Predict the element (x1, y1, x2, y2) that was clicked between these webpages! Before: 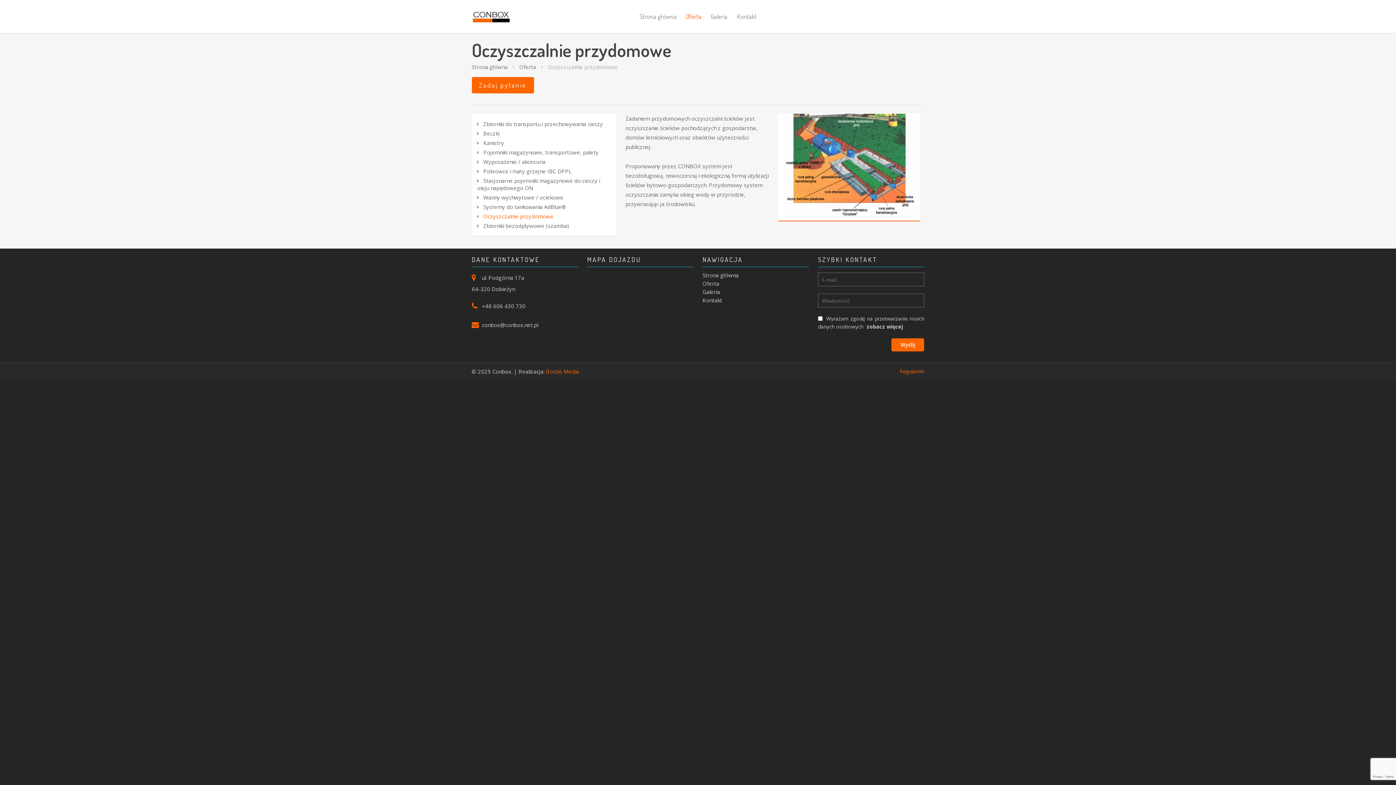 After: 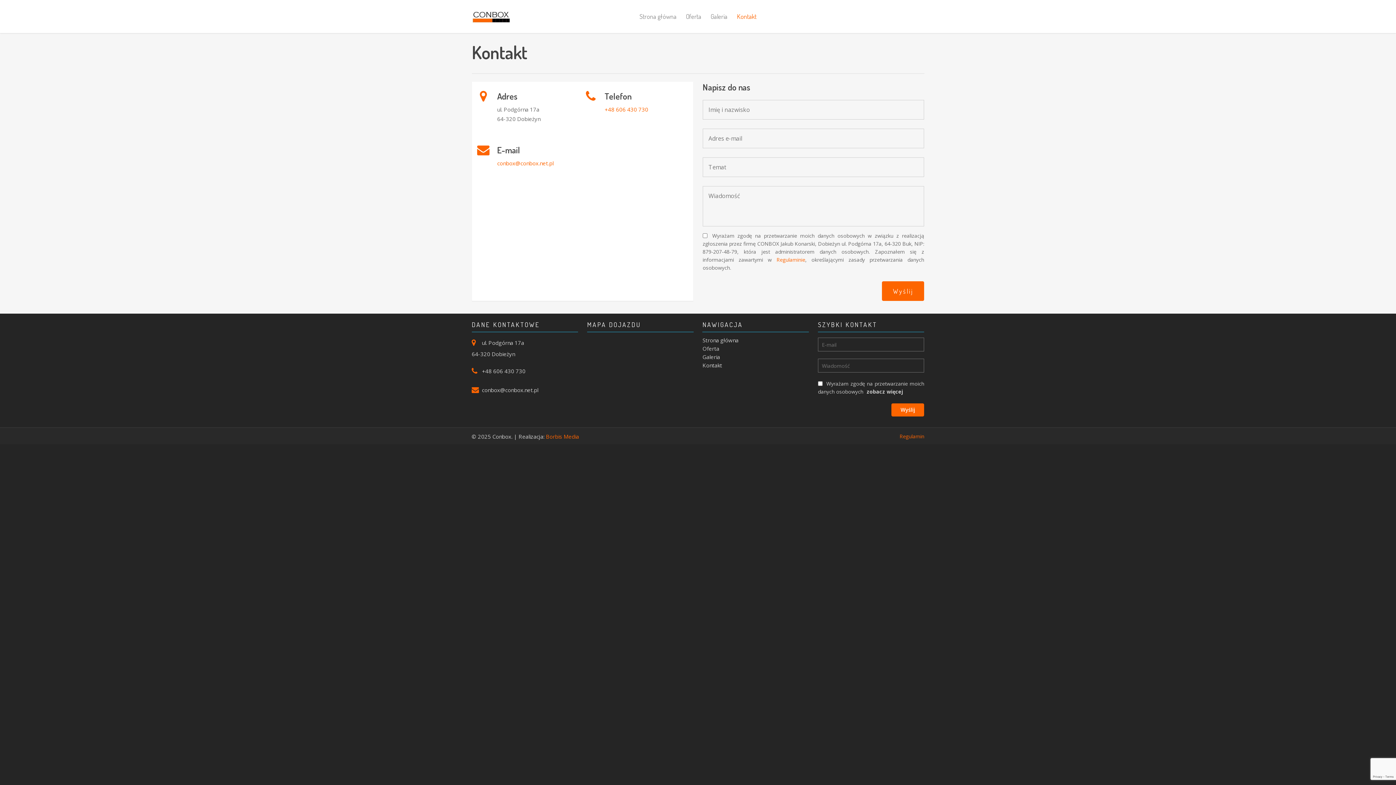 Action: bbox: (733, 10, 760, 33) label: Kontakt